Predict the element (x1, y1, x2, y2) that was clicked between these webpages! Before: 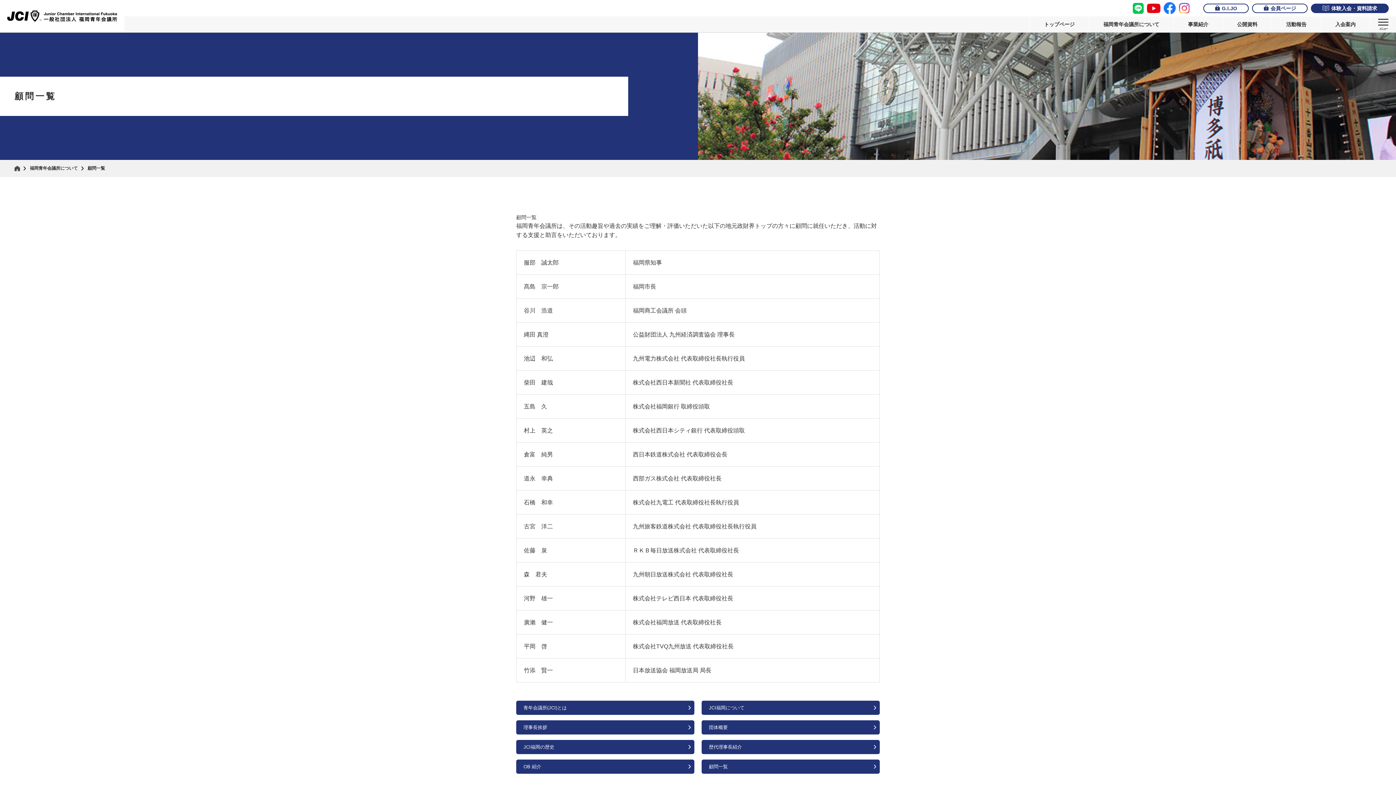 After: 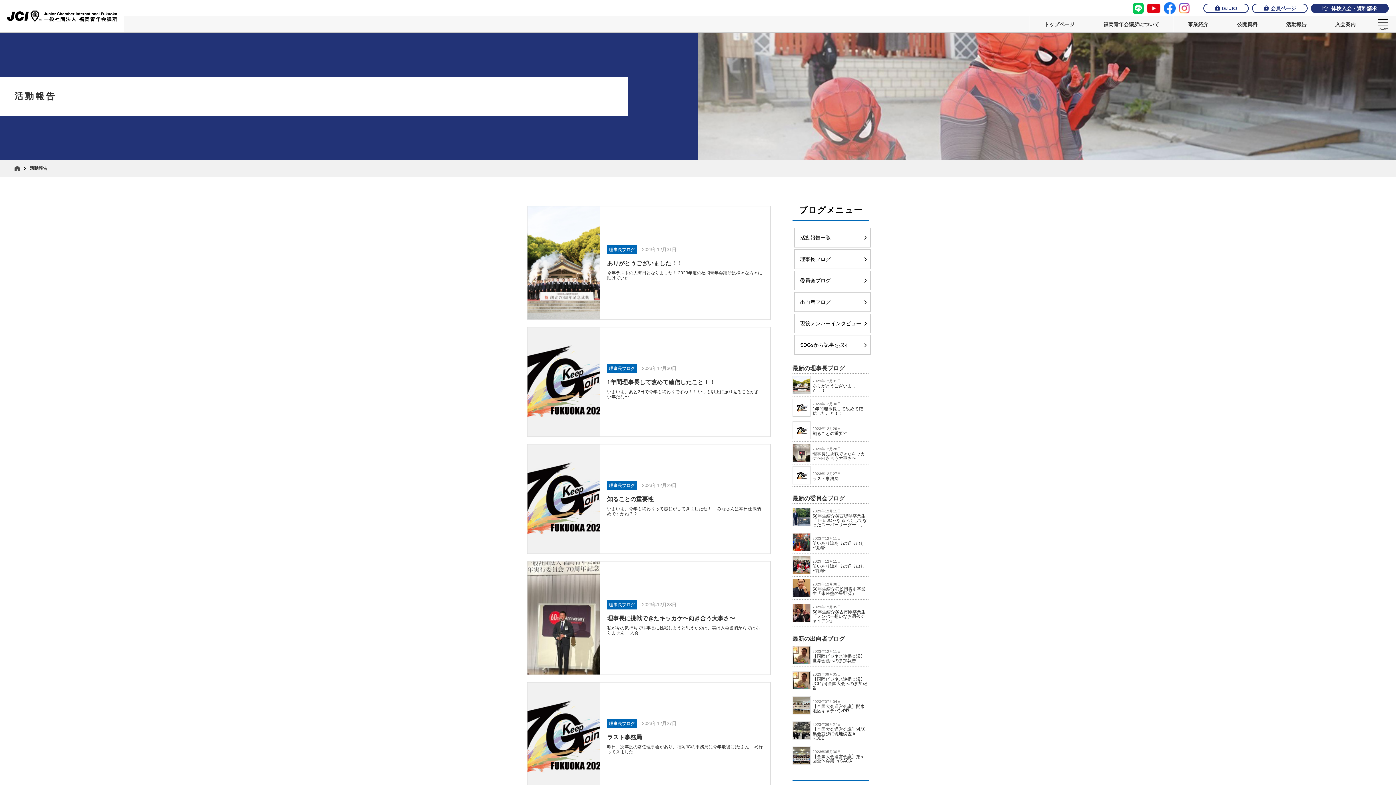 Action: label: 活動報告 bbox: (1272, 16, 1321, 32)